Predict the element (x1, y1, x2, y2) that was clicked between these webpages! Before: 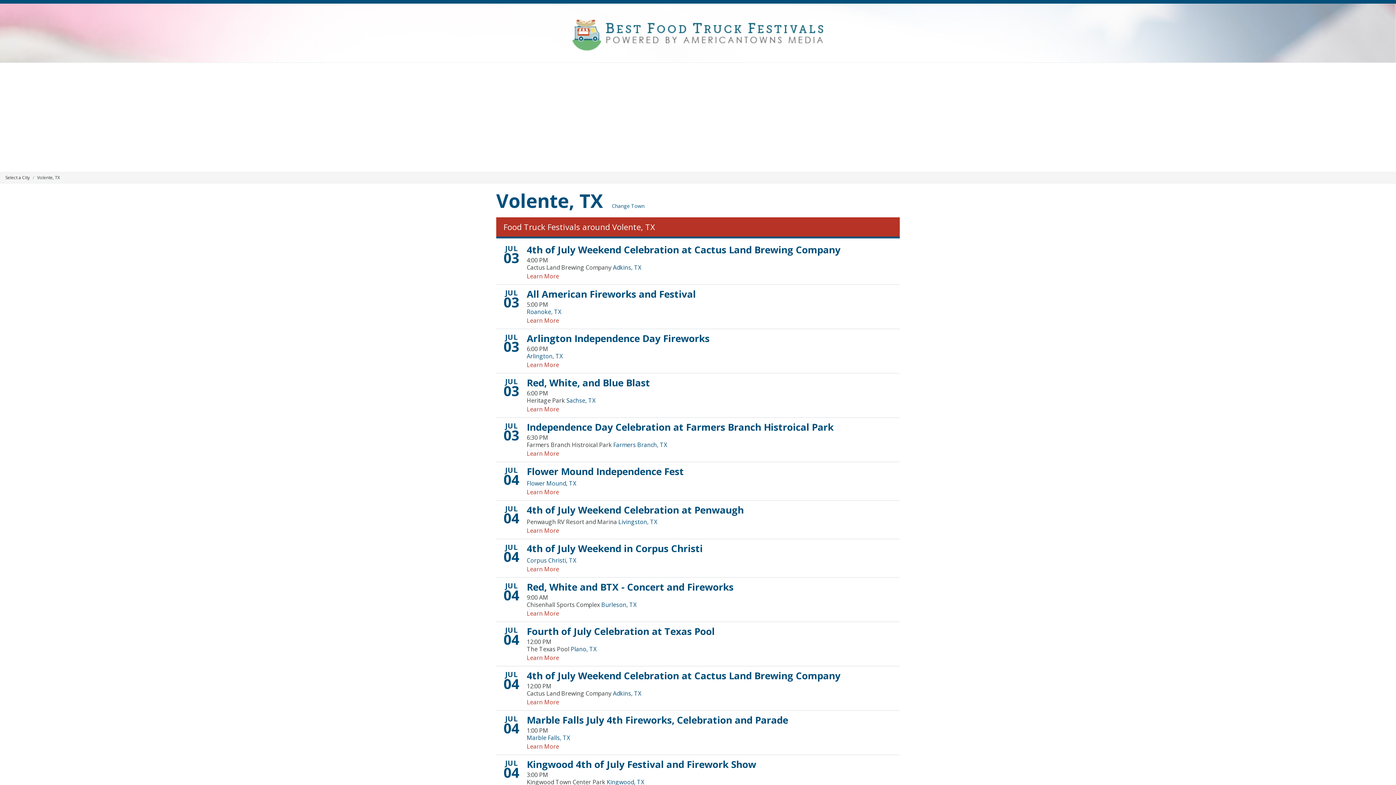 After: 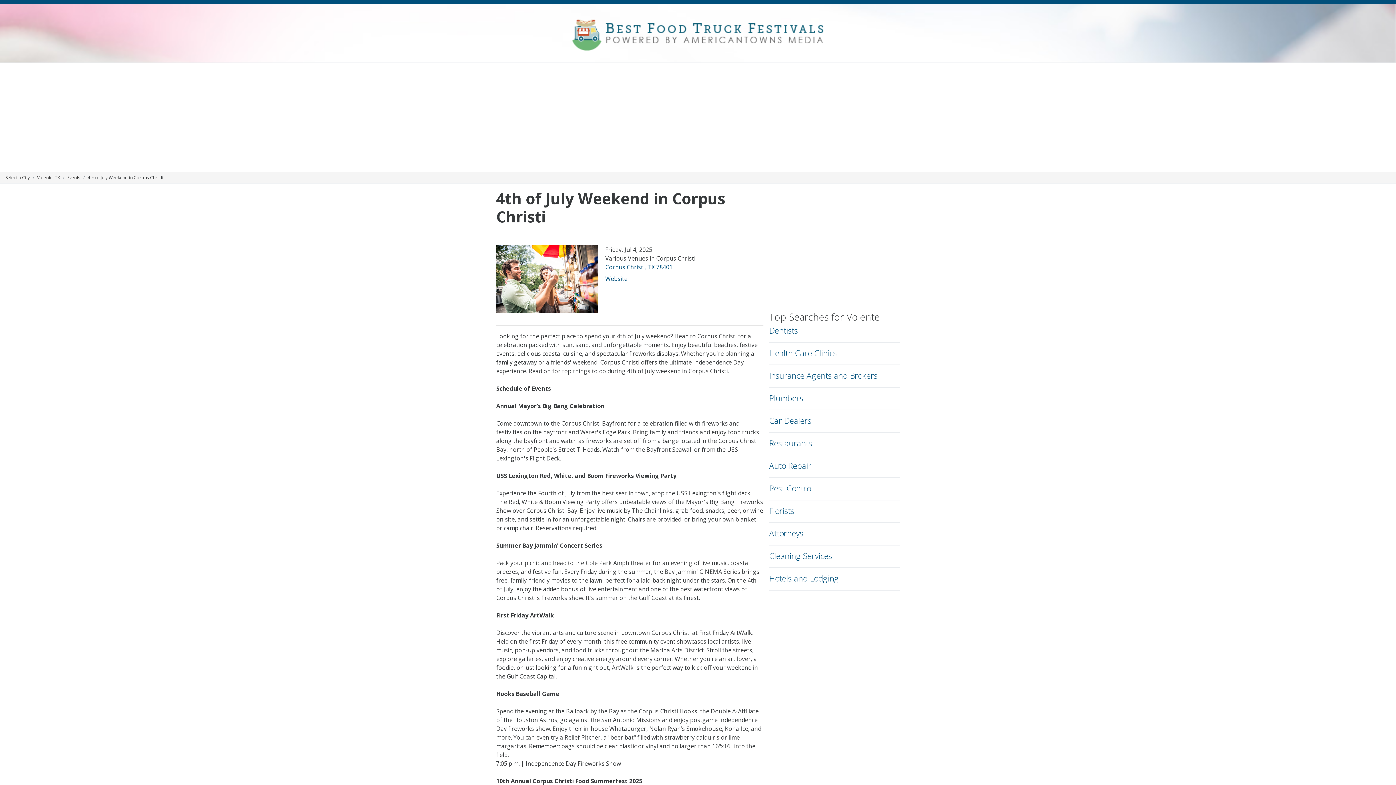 Action: label: 4th of July Weekend in Corpus Christi bbox: (526, 542, 702, 555)